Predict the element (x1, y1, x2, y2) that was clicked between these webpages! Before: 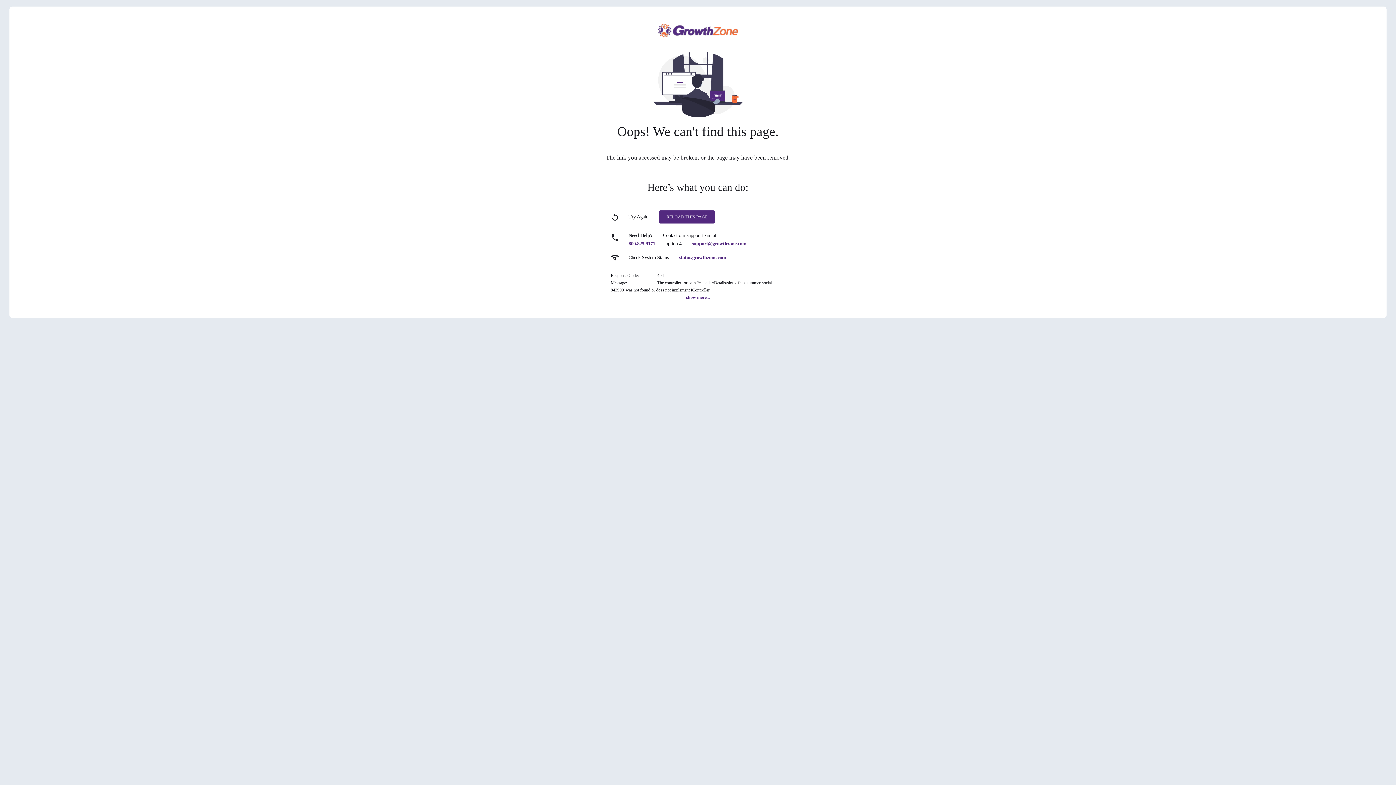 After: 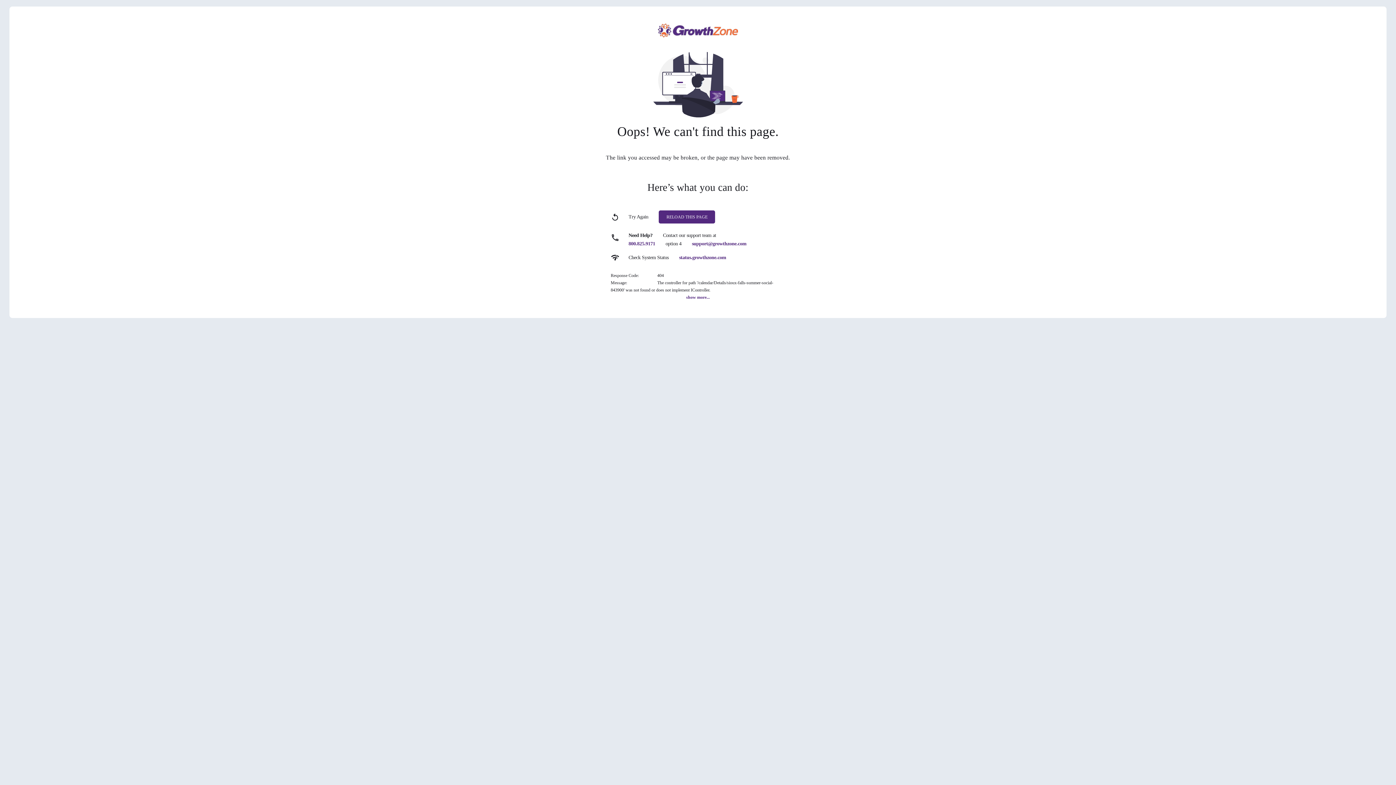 Action: bbox: (692, 241, 746, 246) label: support@growthzone.com